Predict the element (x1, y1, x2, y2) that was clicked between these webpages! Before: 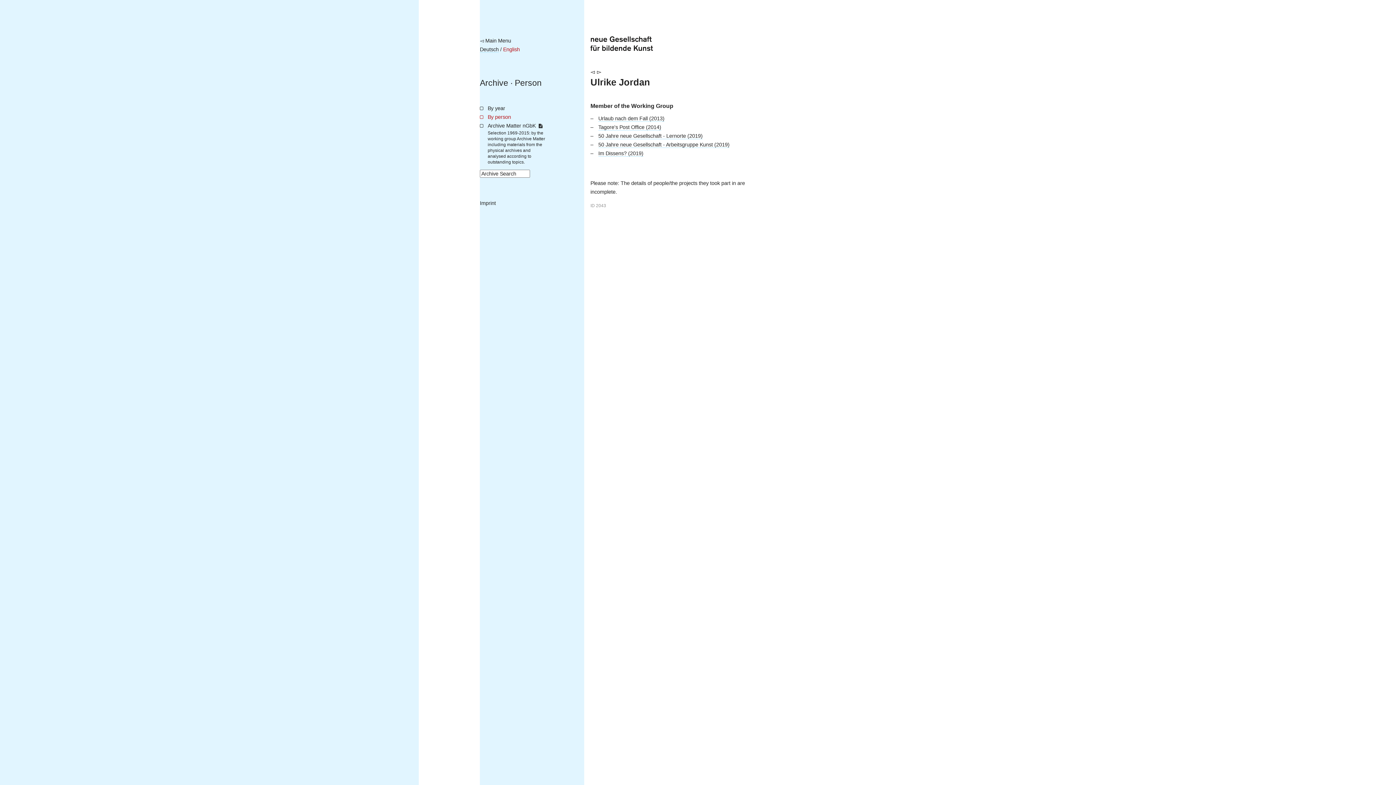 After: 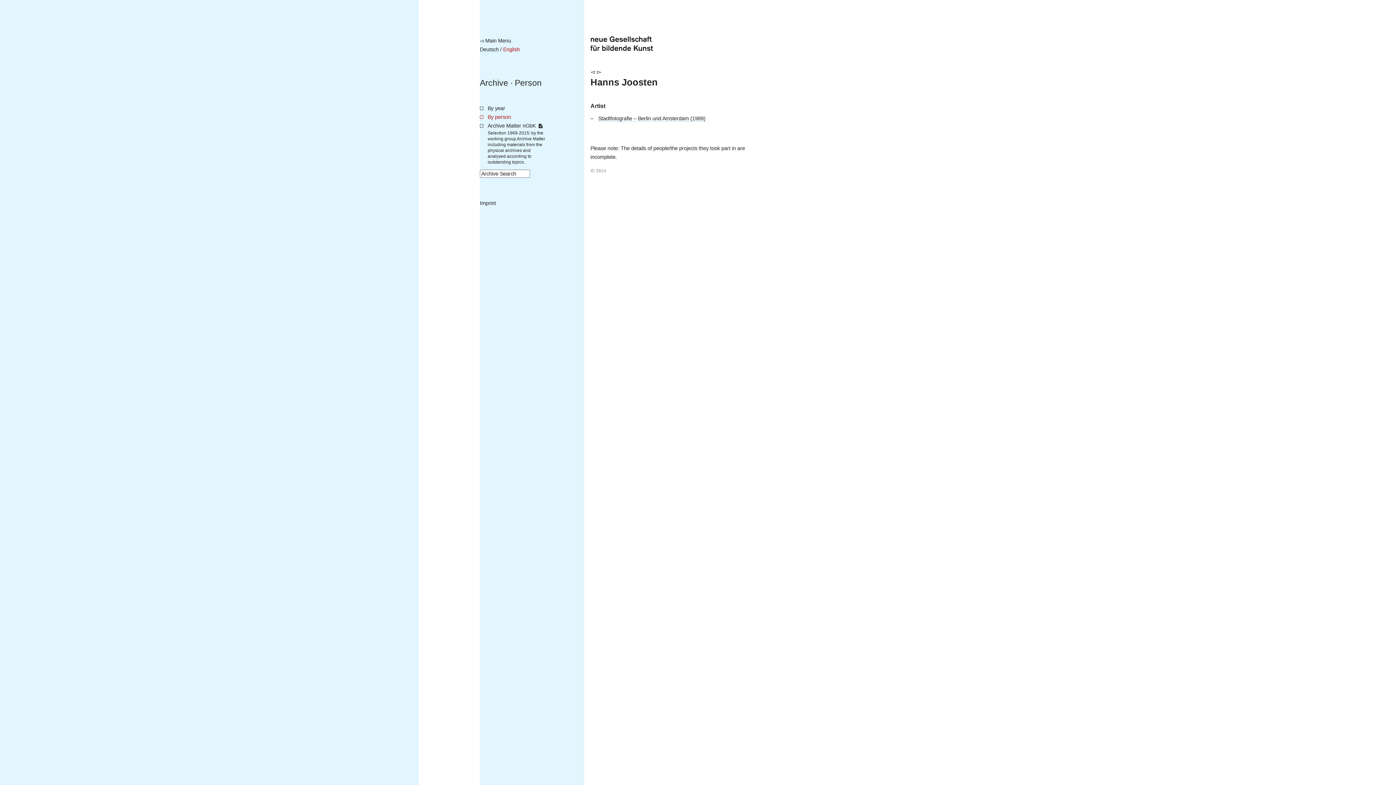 Action: label: ◅ bbox: (590, 68, 594, 74)